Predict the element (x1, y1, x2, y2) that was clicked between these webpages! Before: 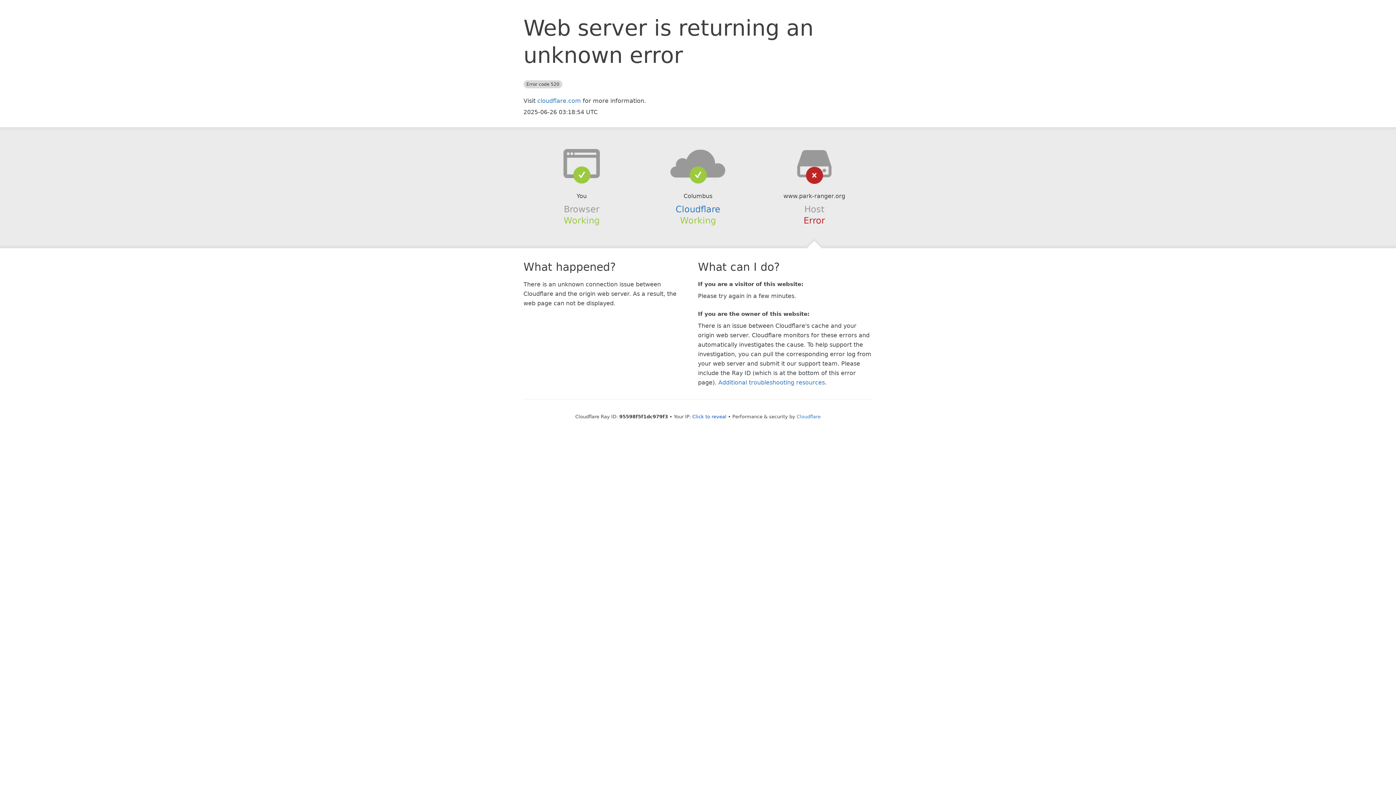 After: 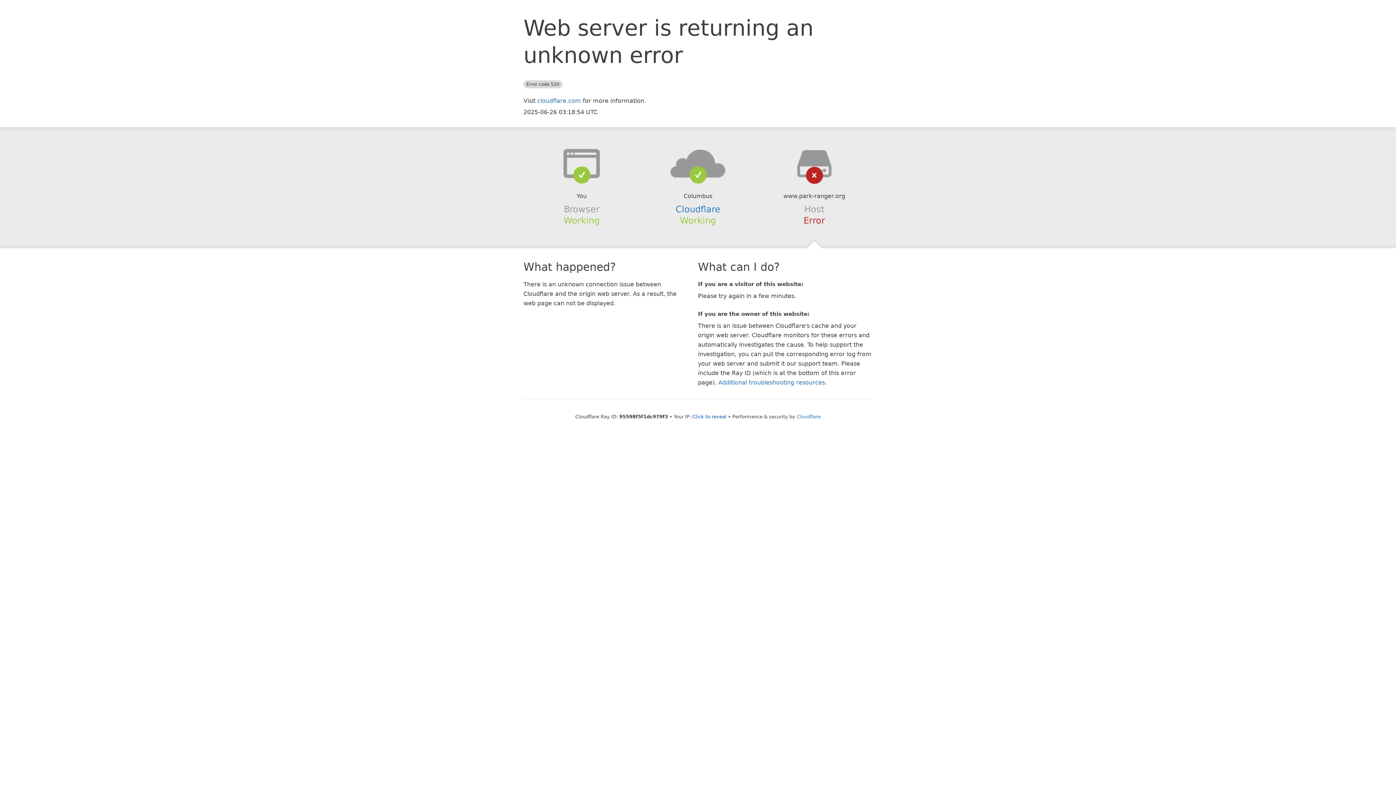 Action: bbox: (639, 148, 756, 178)